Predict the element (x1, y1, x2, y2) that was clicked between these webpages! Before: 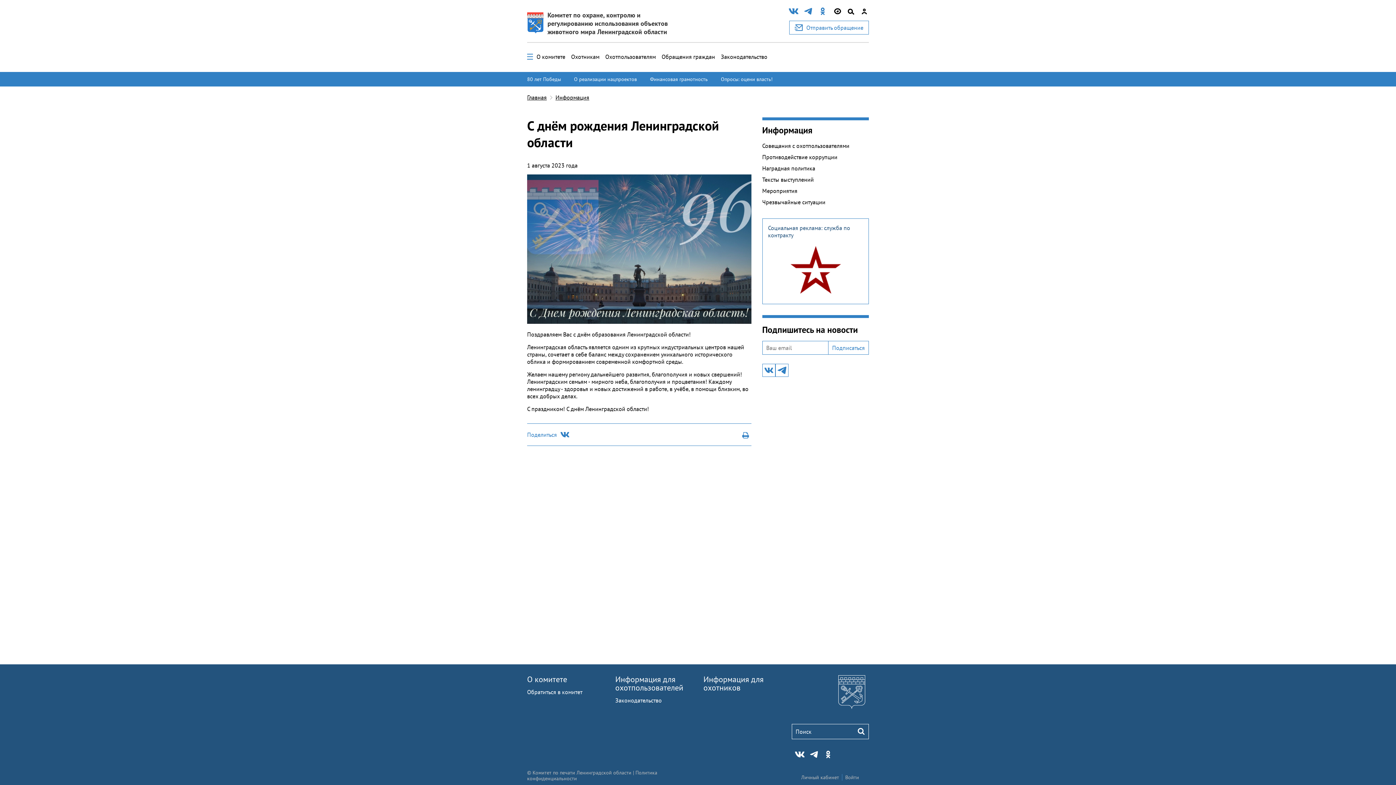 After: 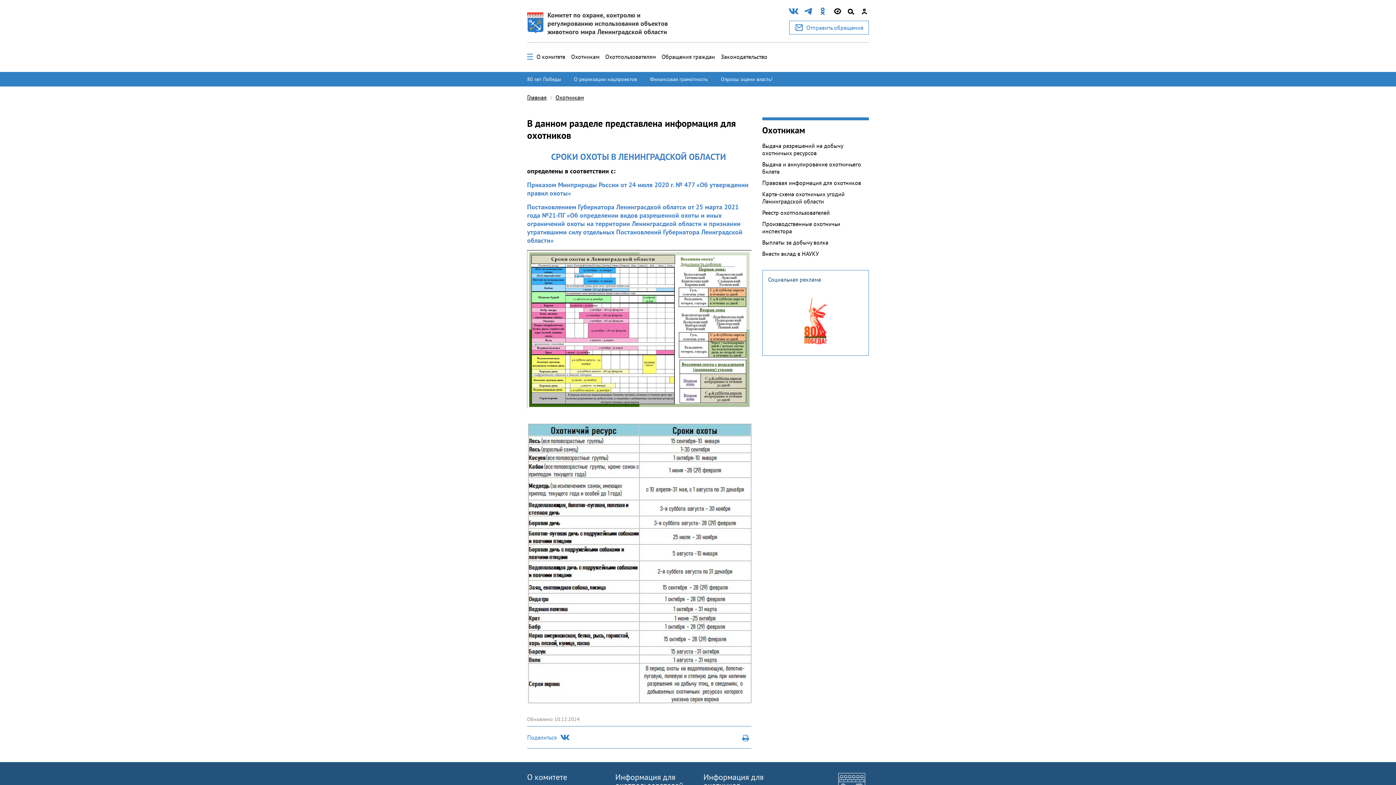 Action: bbox: (703, 674, 763, 693) label: Информация для охотников